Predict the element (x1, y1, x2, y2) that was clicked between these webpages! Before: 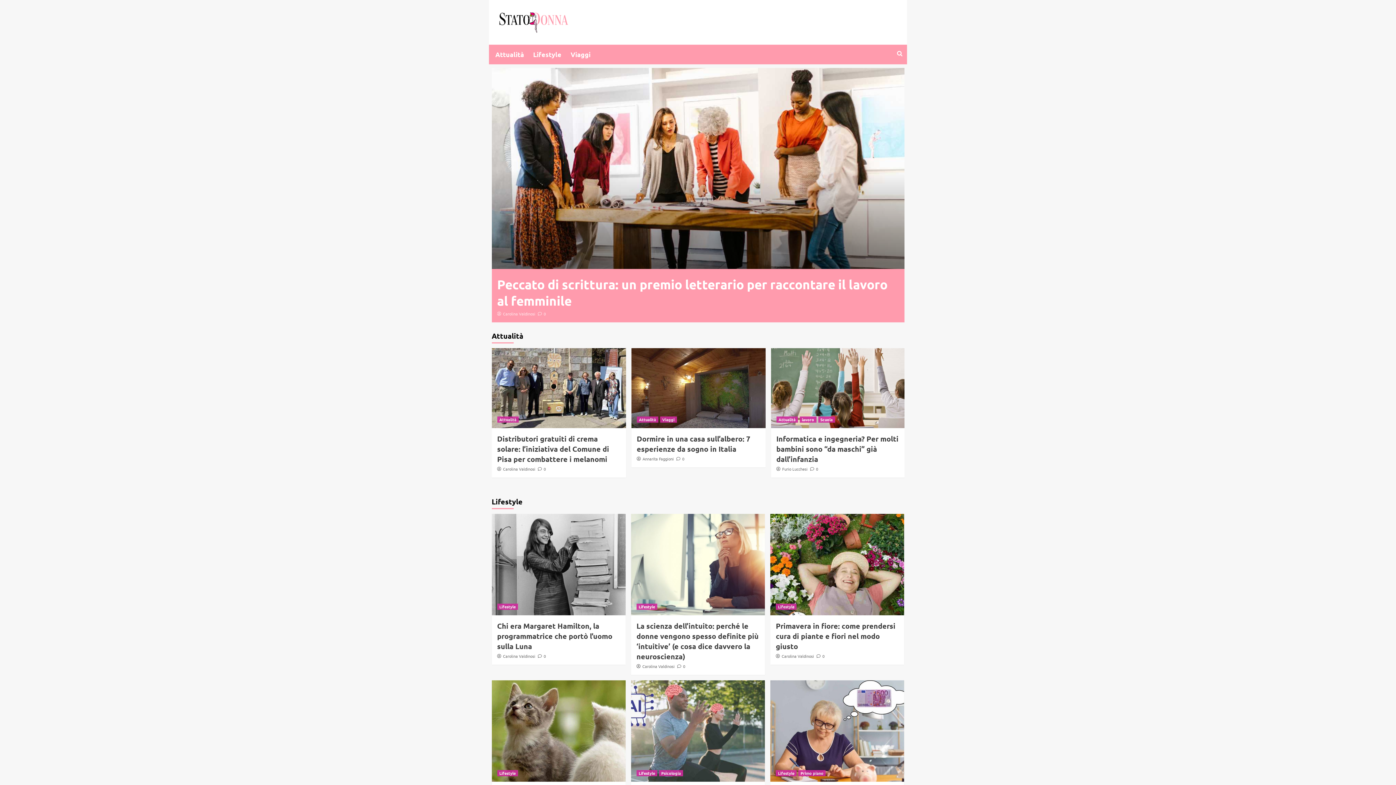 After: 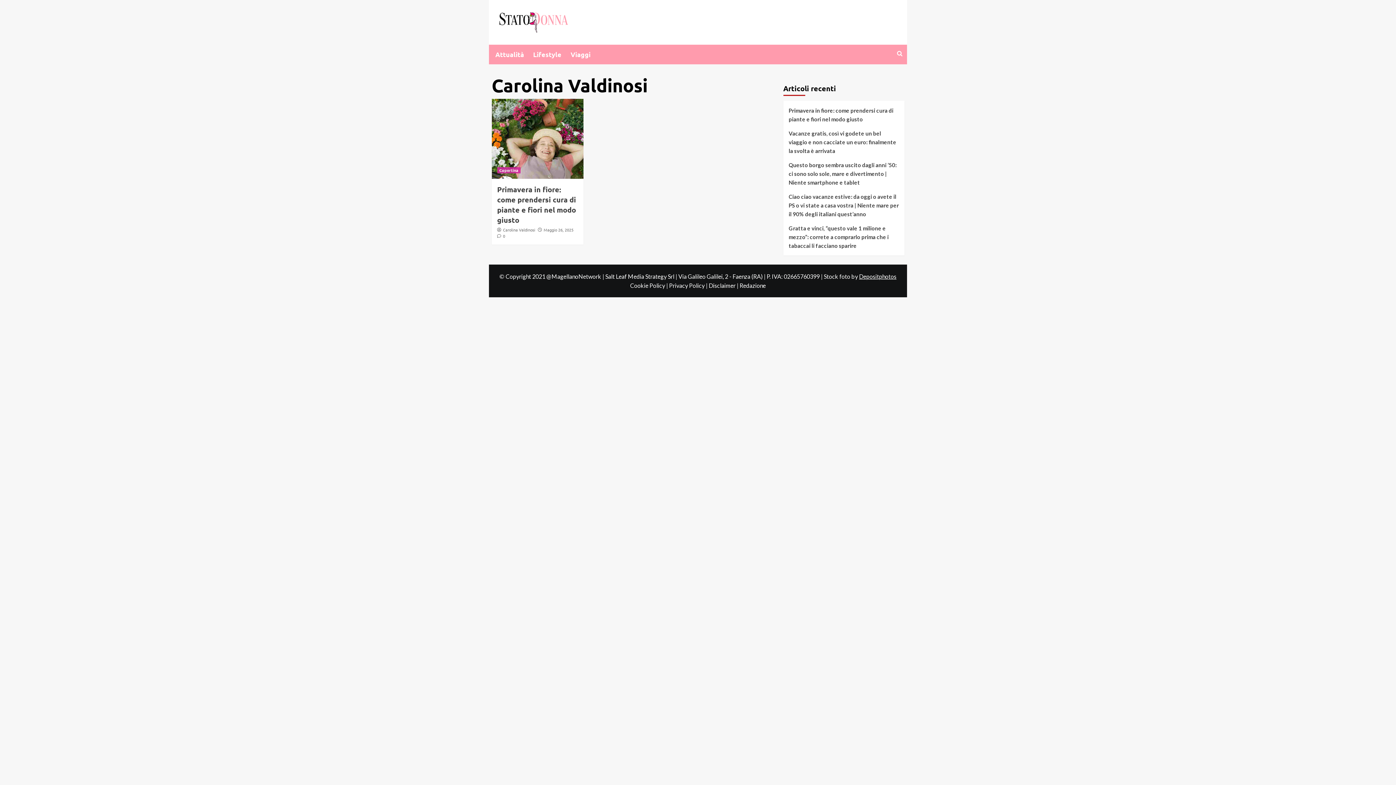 Action: label: Carolina Valdinosi bbox: (503, 466, 535, 471)